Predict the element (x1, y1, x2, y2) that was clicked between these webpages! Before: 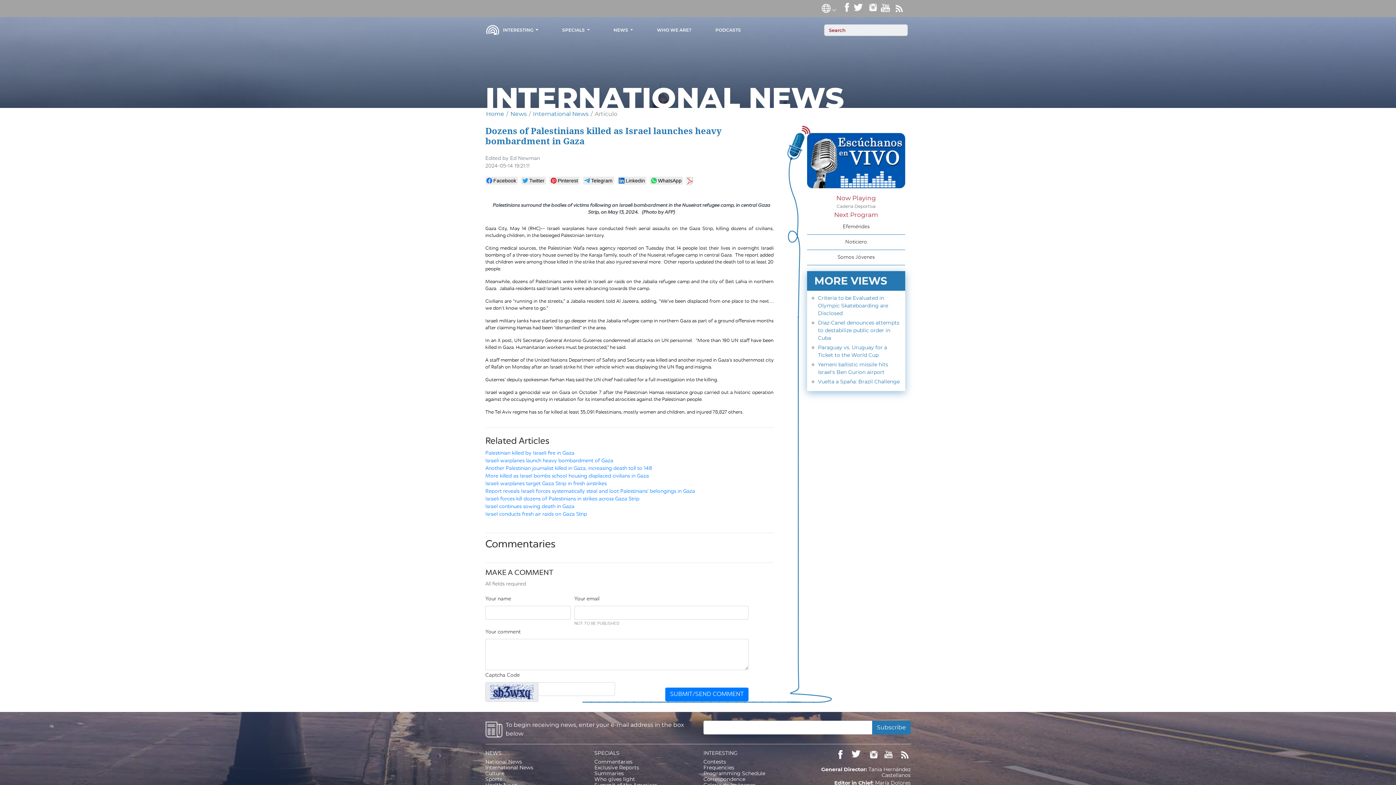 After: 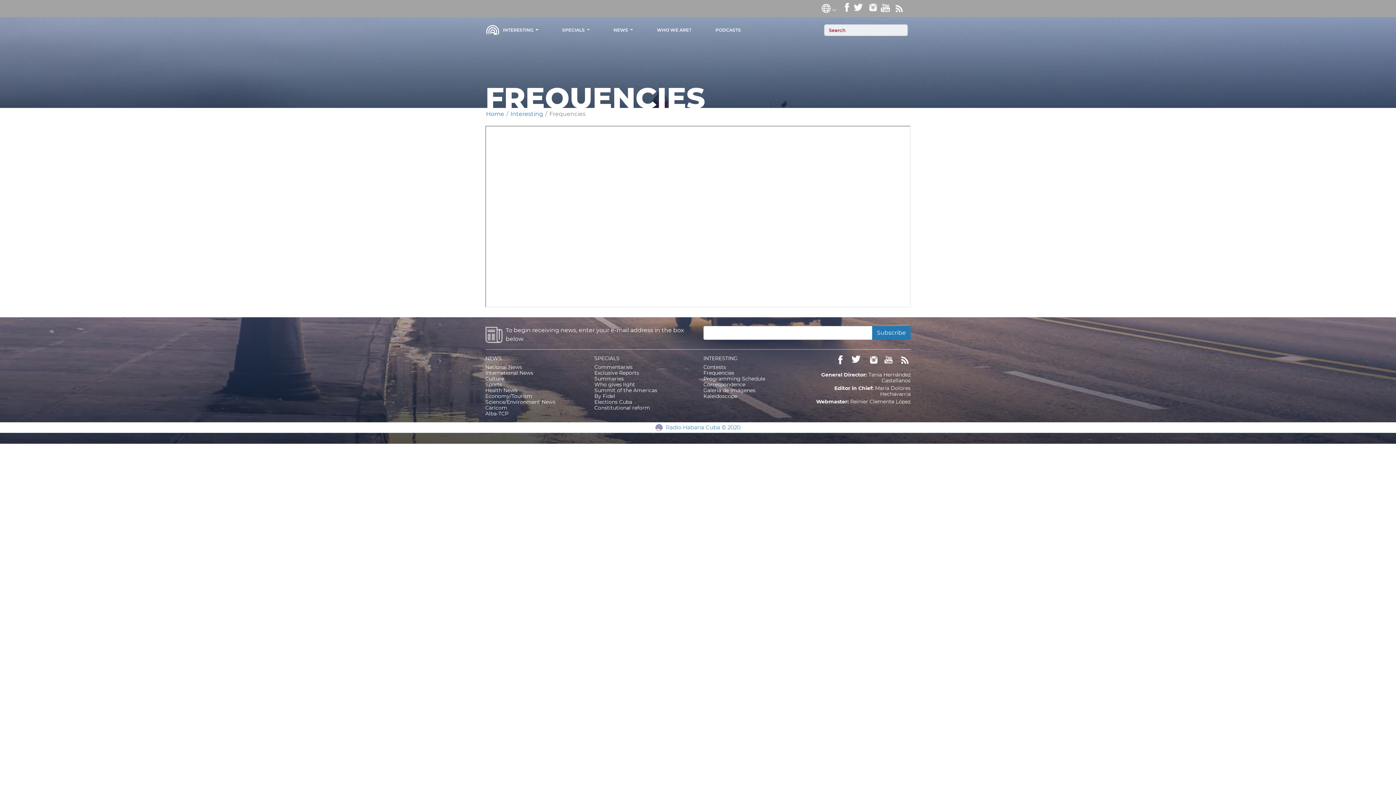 Action: label: Frequencies bbox: (703, 764, 734, 771)